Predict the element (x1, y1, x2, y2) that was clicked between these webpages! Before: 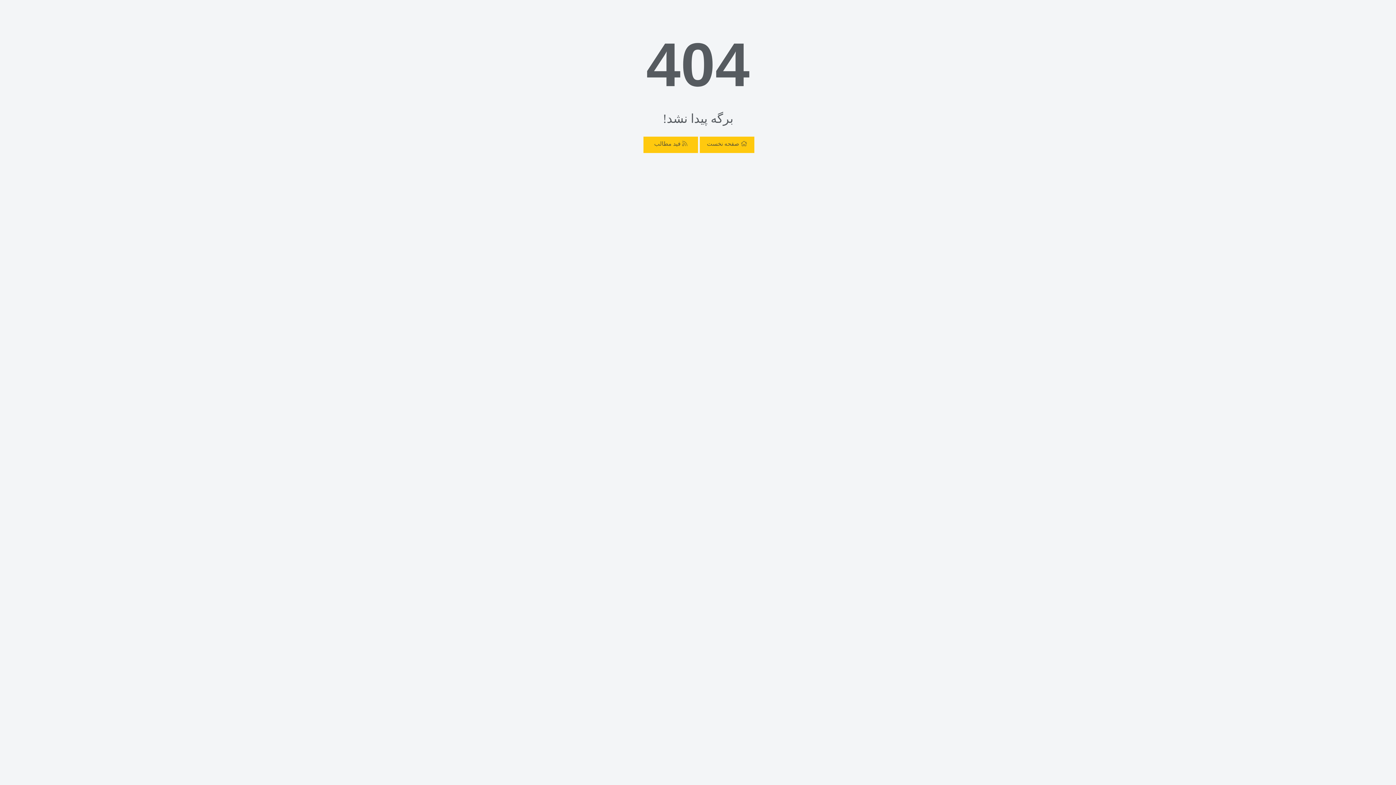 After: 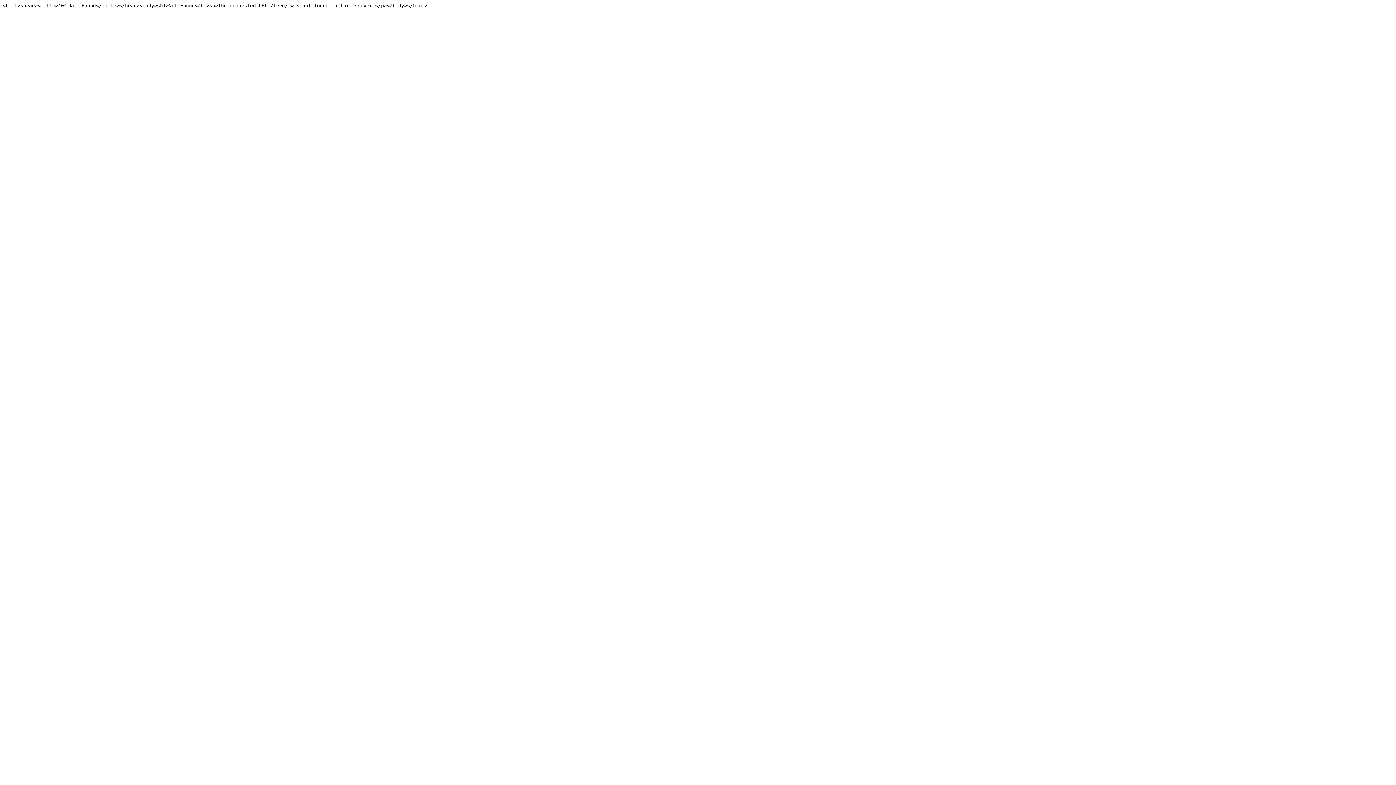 Action: label:  فید مطالب bbox: (643, 136, 698, 153)